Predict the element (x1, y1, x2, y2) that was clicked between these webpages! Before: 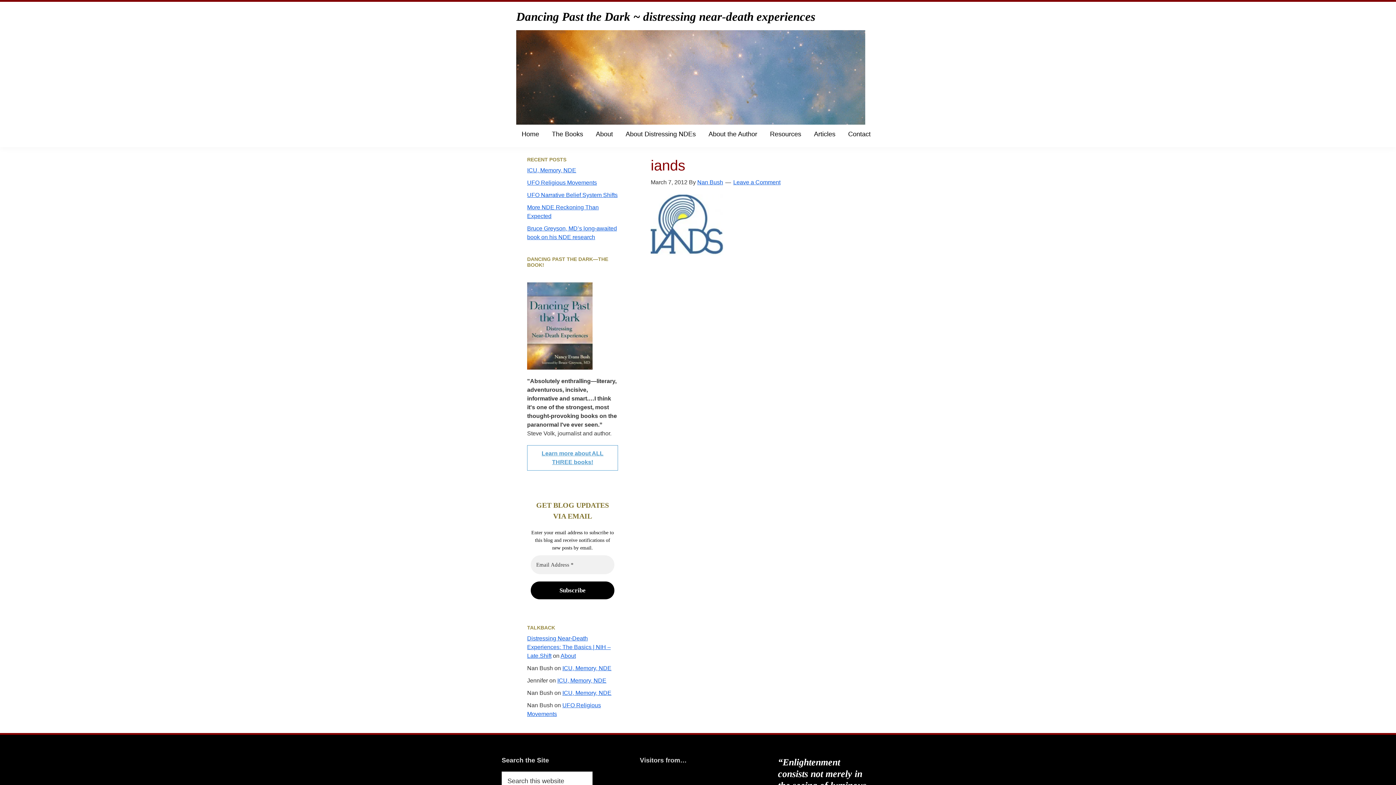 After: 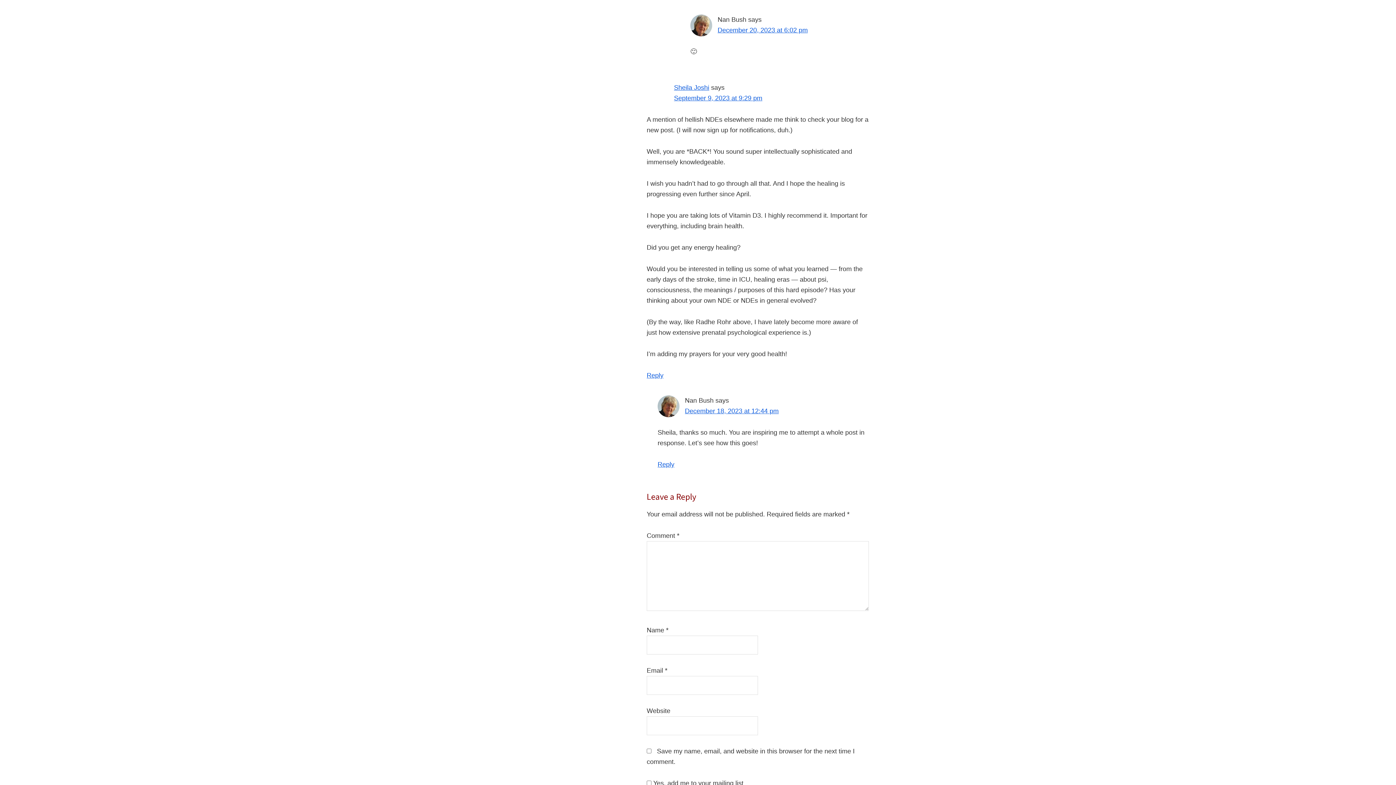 Action: label: ICU, Memory, NDE bbox: (562, 665, 611, 671)